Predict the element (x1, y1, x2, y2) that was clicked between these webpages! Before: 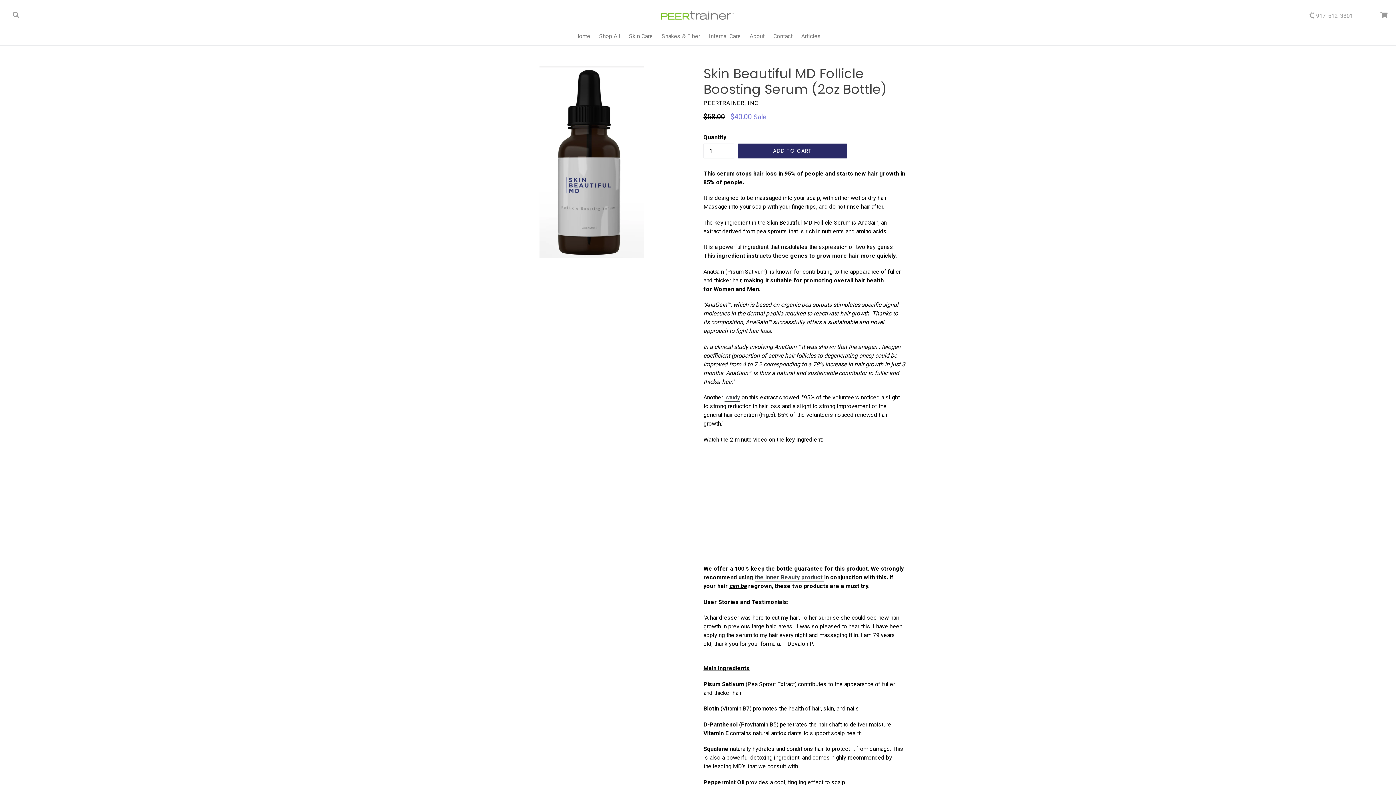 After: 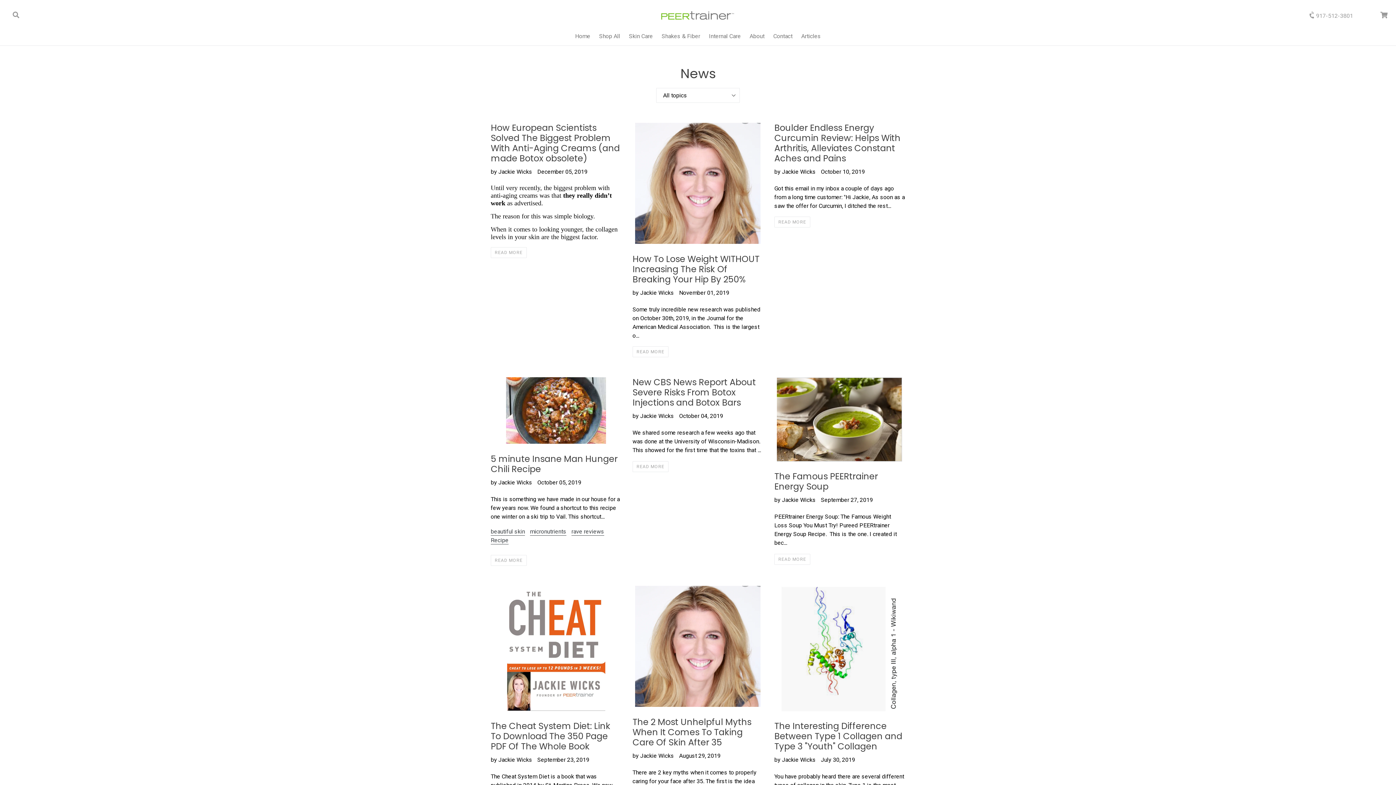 Action: bbox: (797, 32, 824, 41) label: Articles